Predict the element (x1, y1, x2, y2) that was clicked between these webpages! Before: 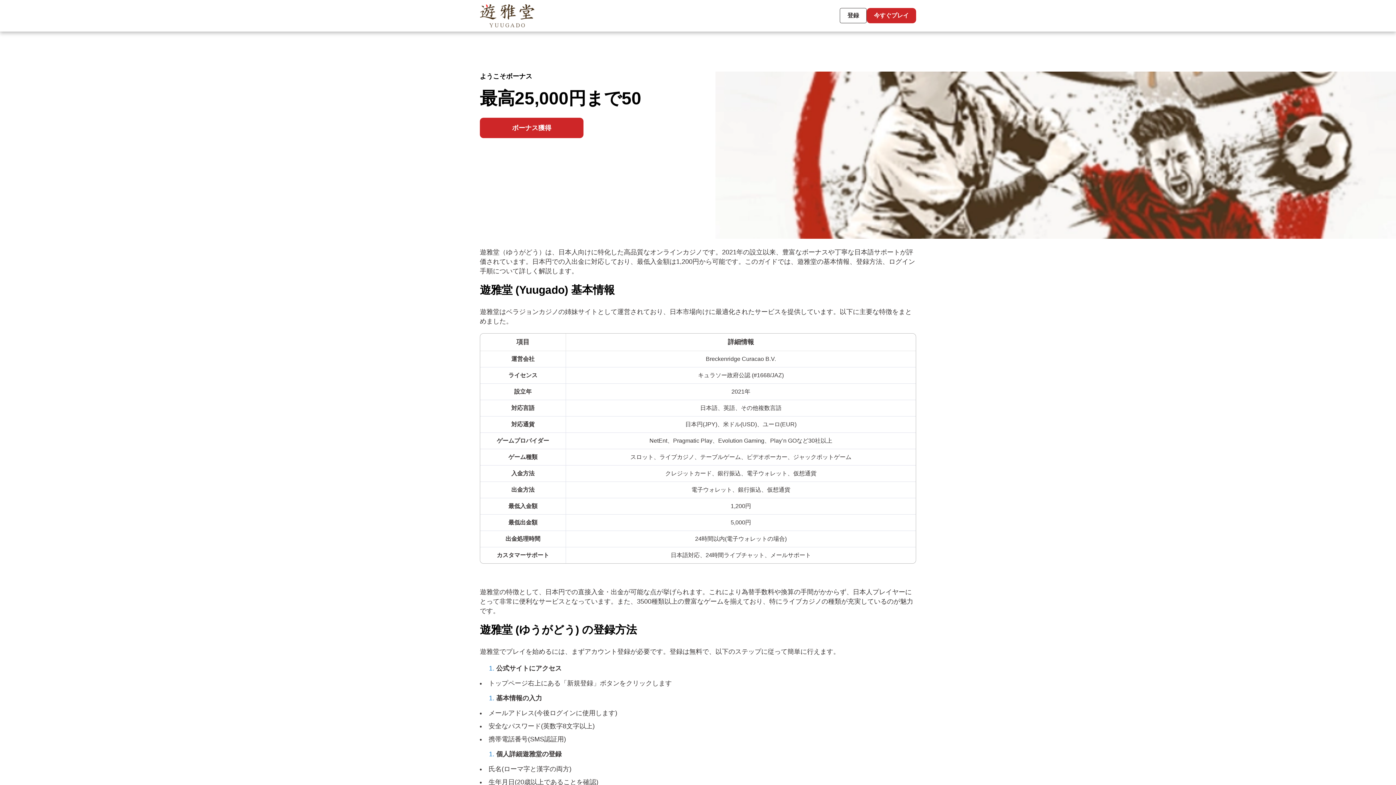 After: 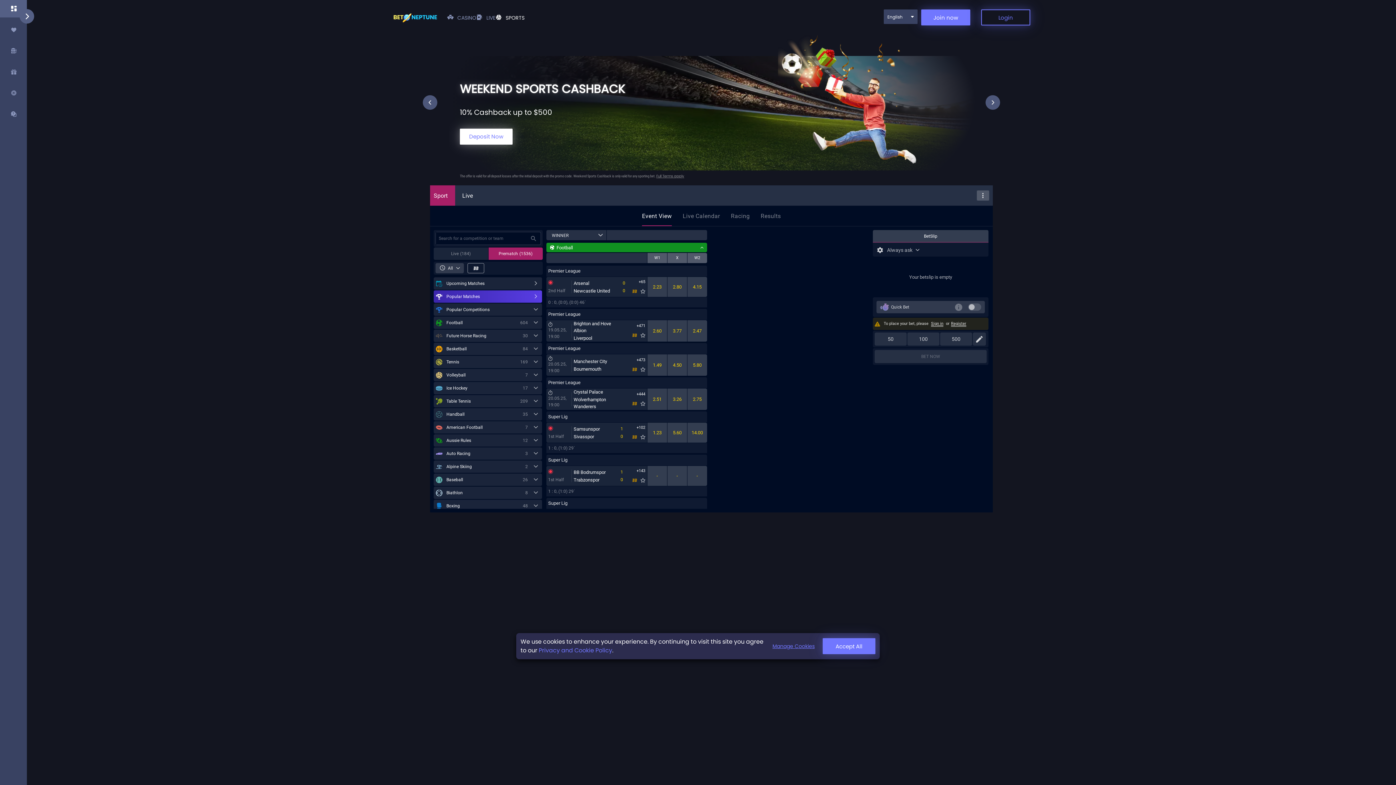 Action: label: 今すぐプレイ bbox: (866, 8, 916, 23)